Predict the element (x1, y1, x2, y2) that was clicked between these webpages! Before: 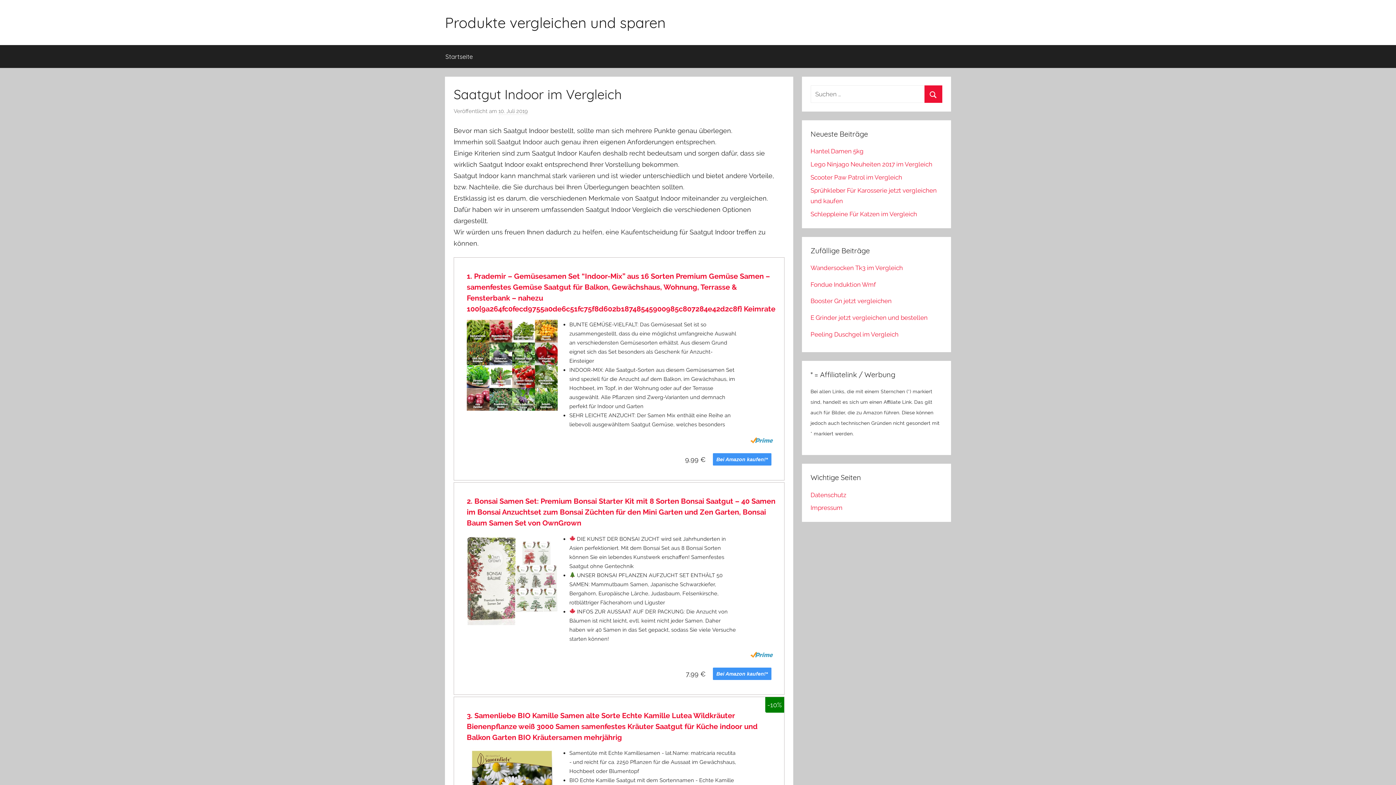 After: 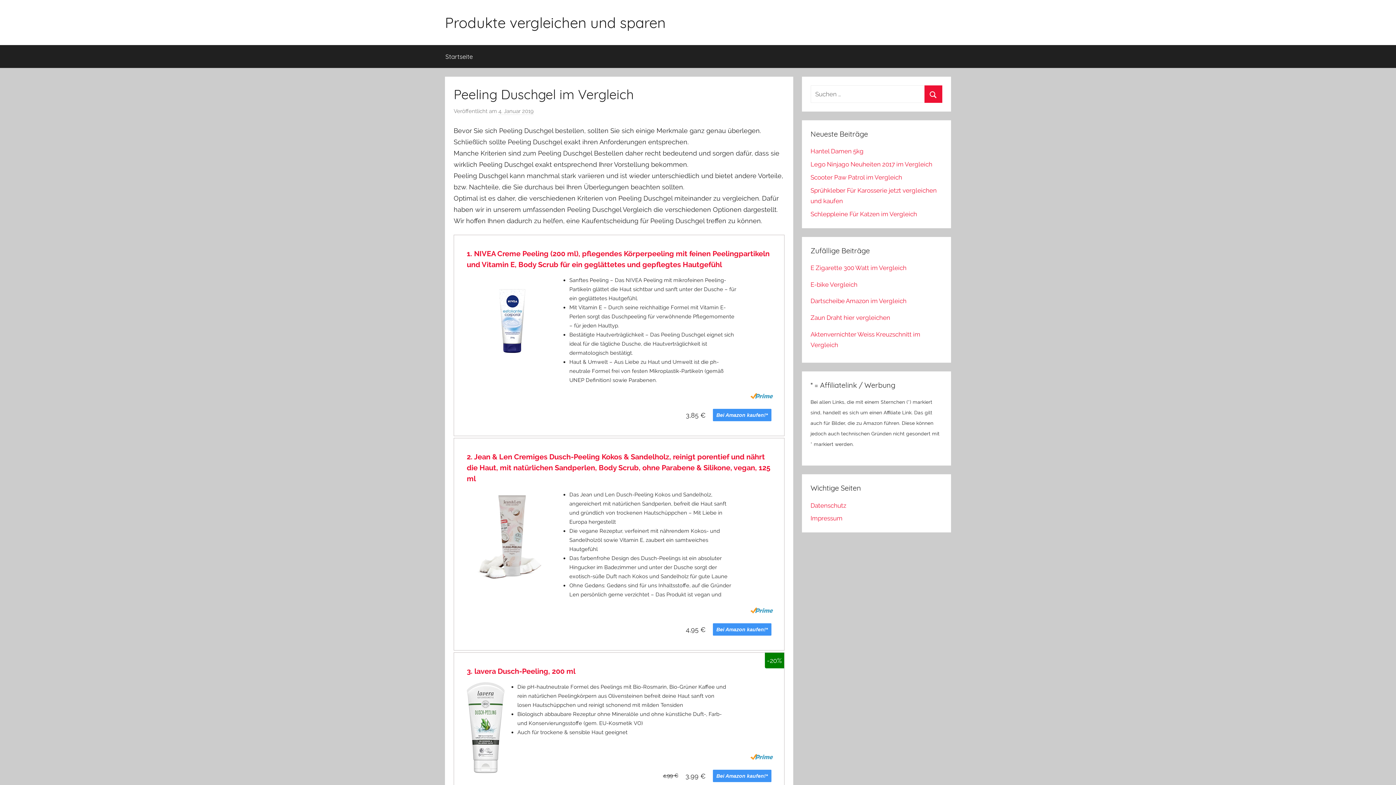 Action: label: Peeling Duschgel im Vergleich bbox: (810, 330, 898, 338)